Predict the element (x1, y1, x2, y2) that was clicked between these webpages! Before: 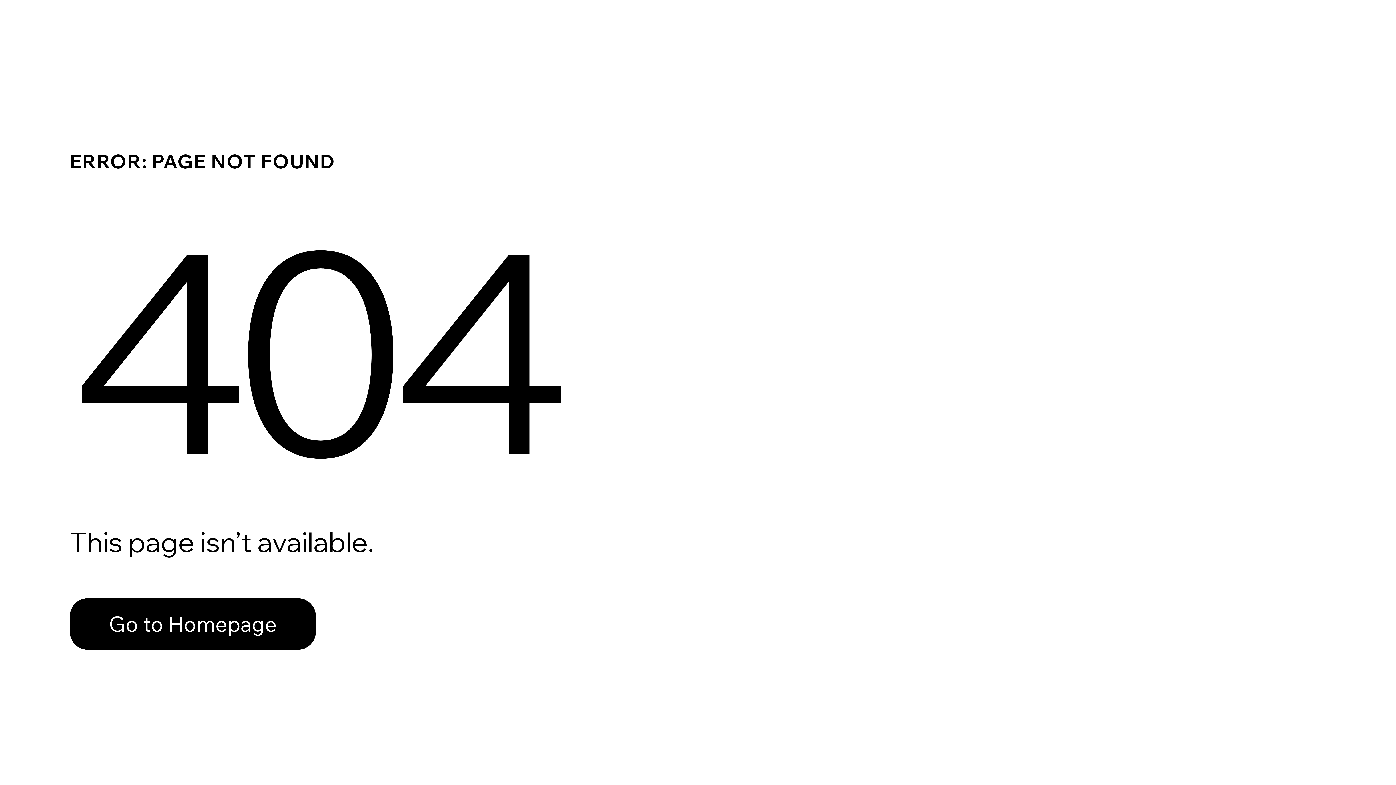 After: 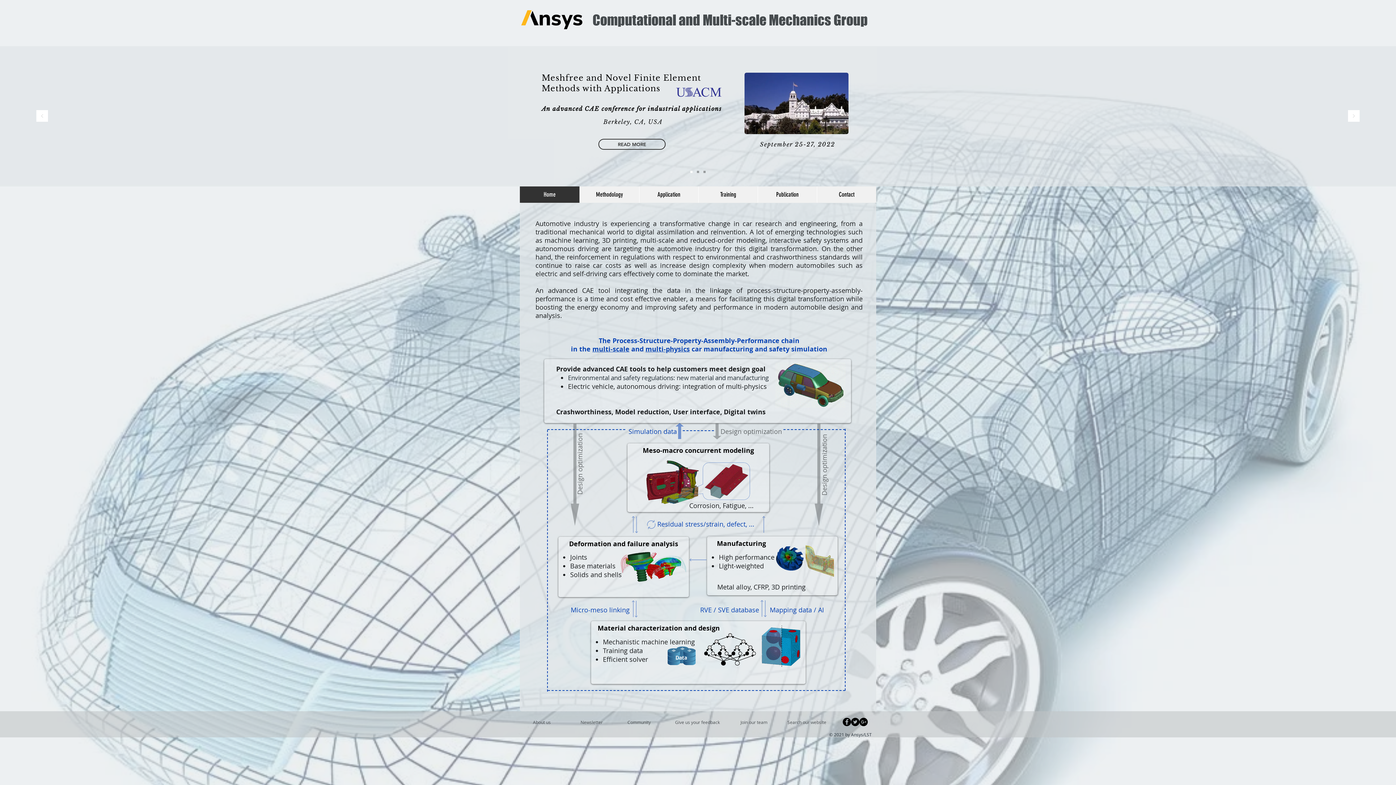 Action: label: Go to Homepage bbox: (69, 582, 768, 659)